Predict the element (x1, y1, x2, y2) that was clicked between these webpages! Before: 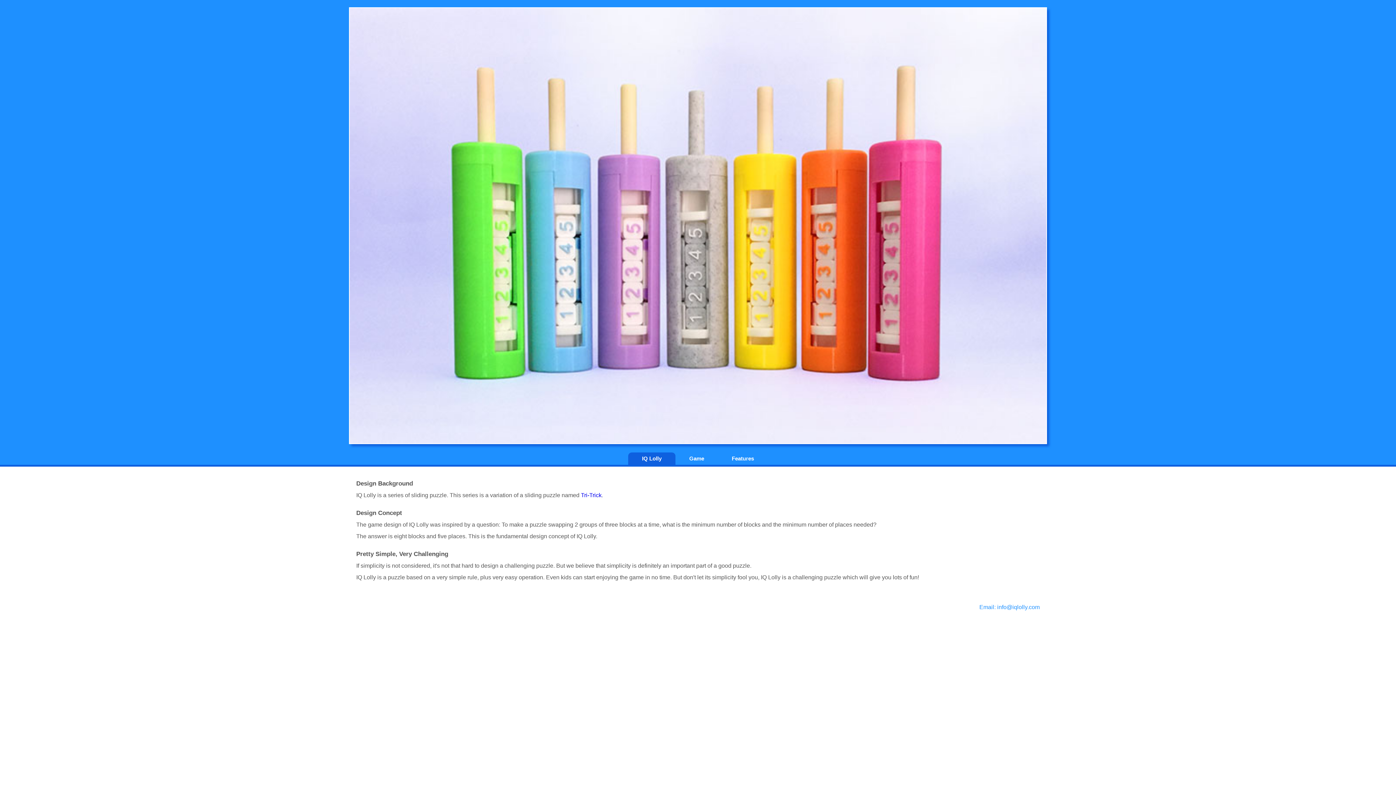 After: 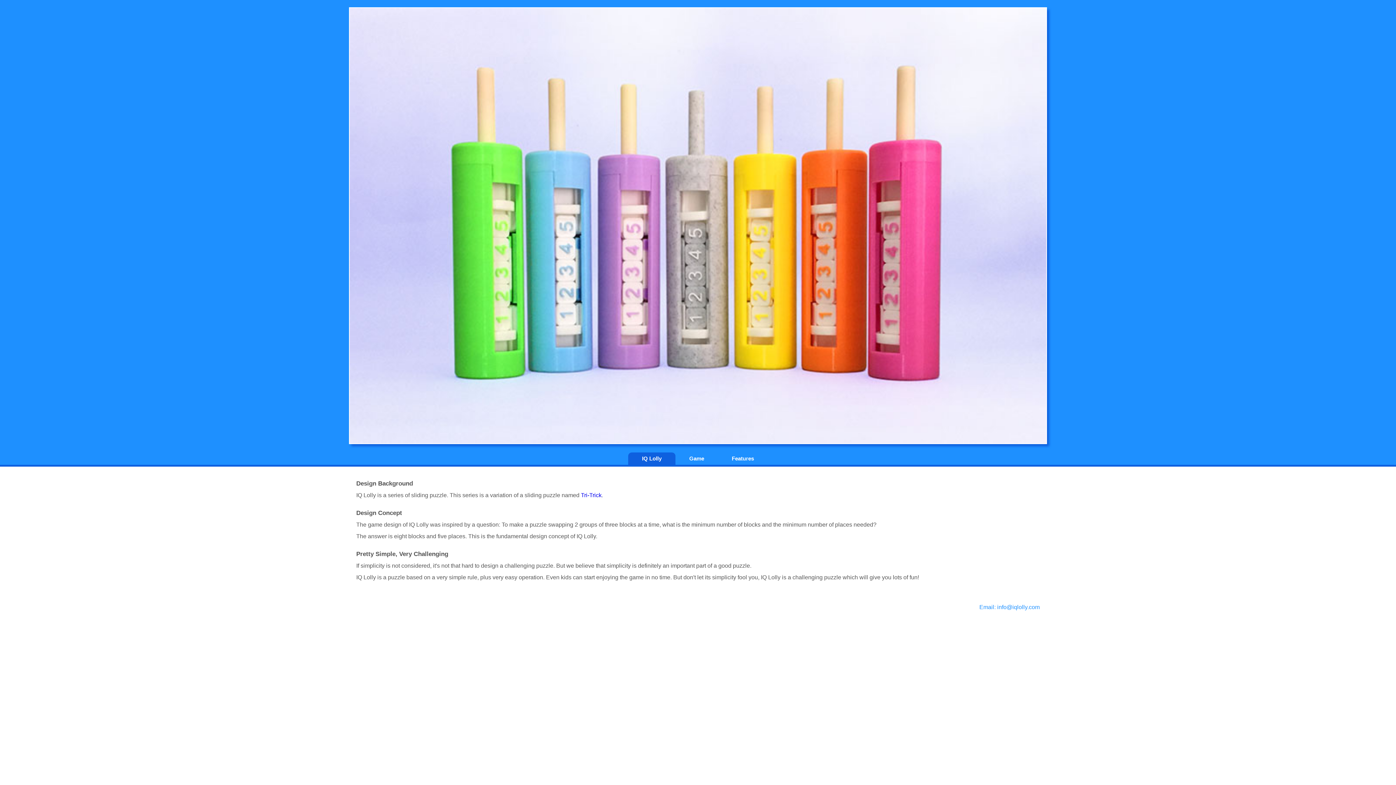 Action: bbox: (979, 586, 1040, 610) label: Email: info@iqlolly.com